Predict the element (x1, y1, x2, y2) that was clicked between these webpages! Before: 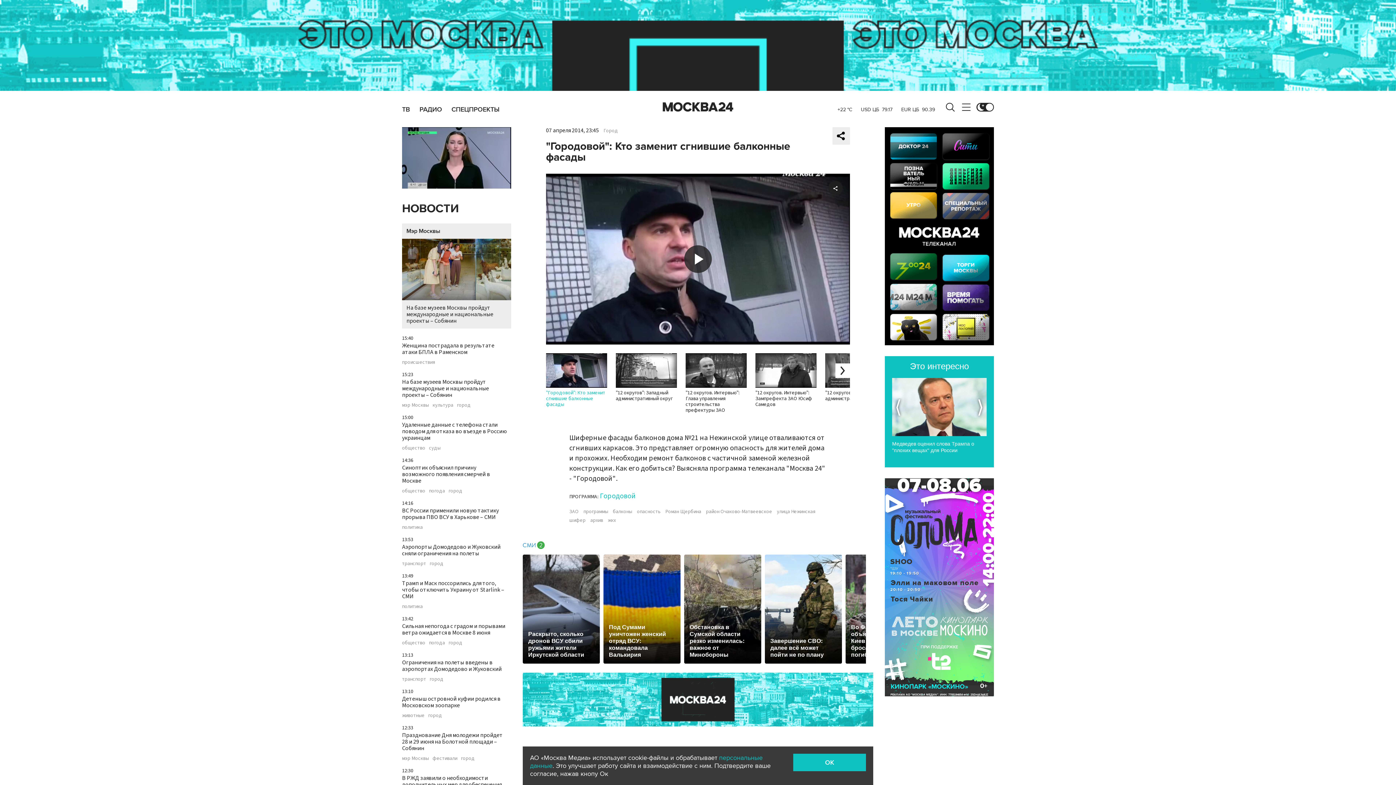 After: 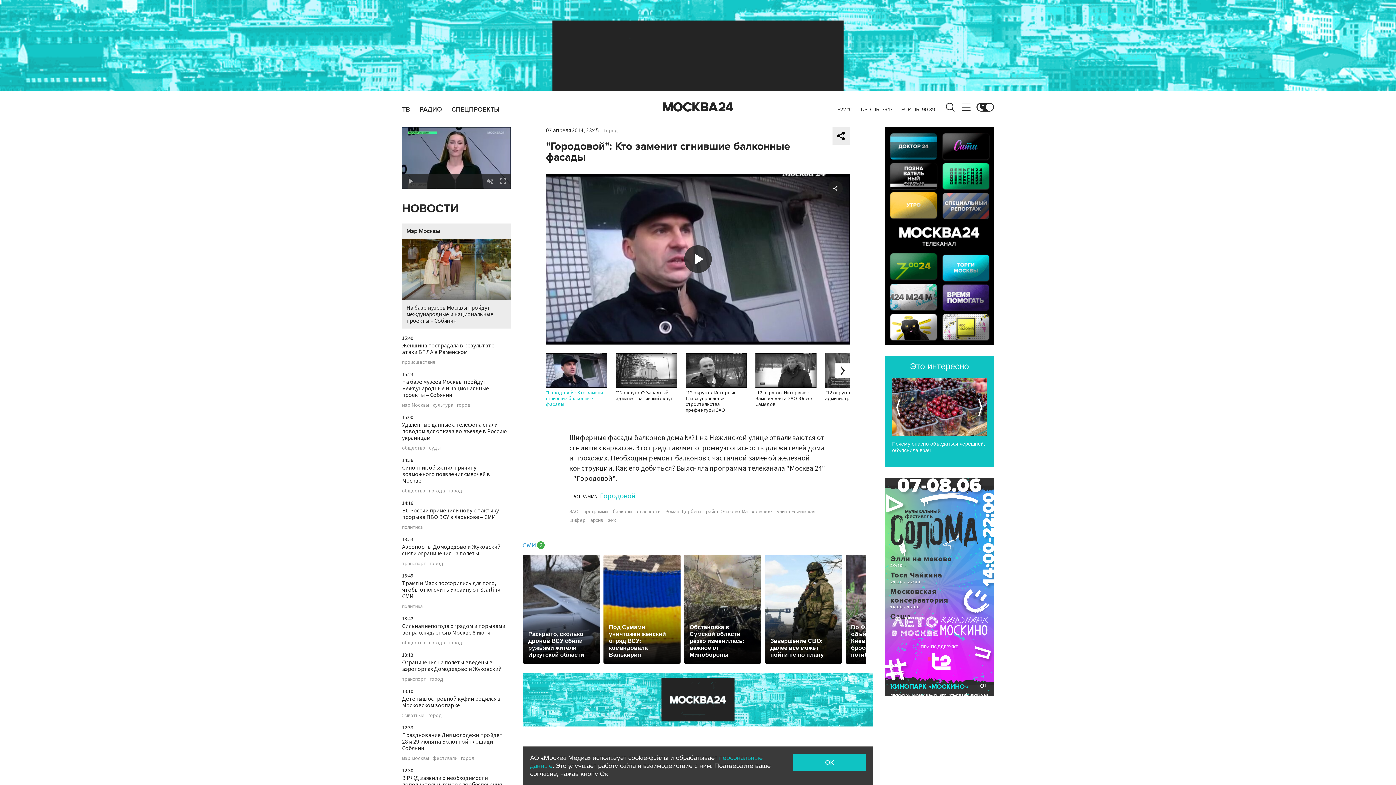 Action: label: ⟨ bbox: (894, 398, 903, 420)